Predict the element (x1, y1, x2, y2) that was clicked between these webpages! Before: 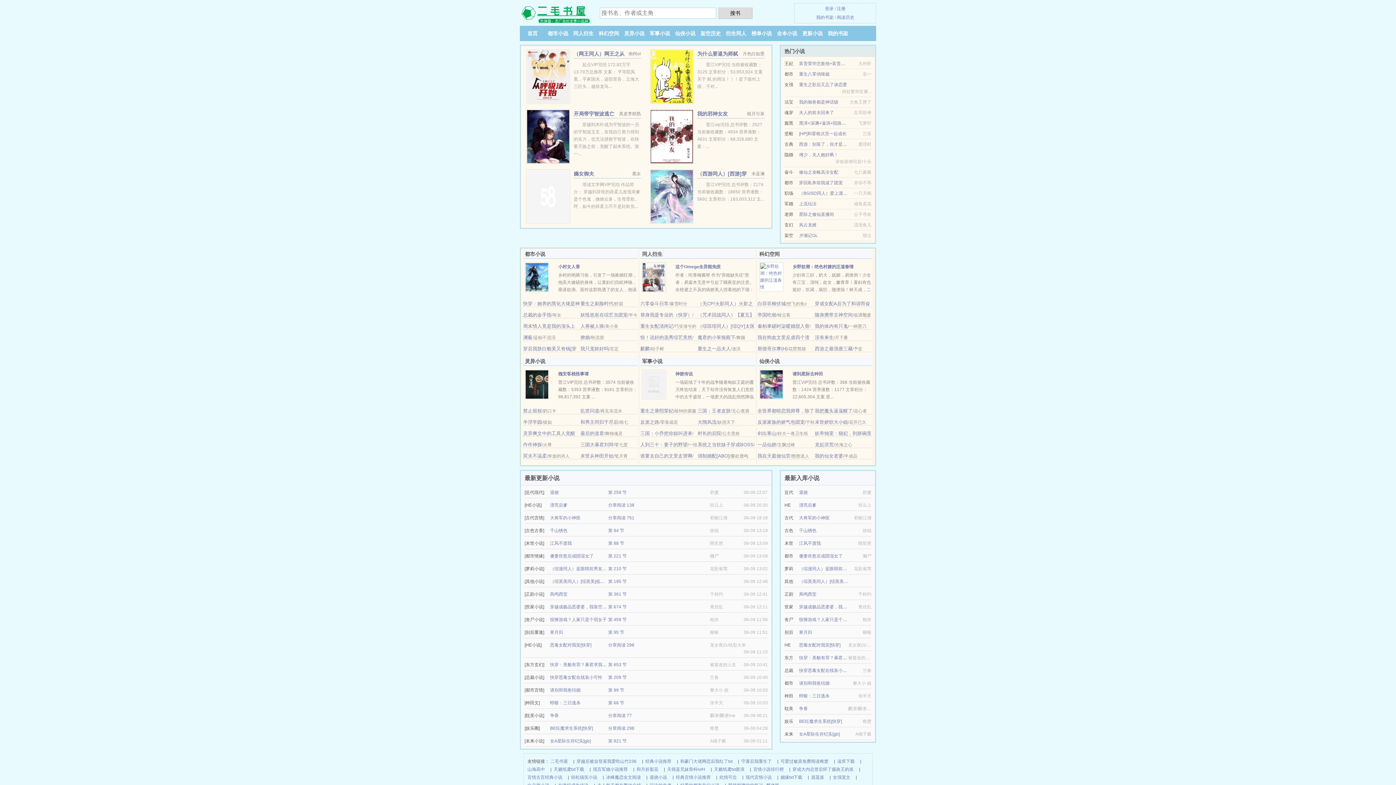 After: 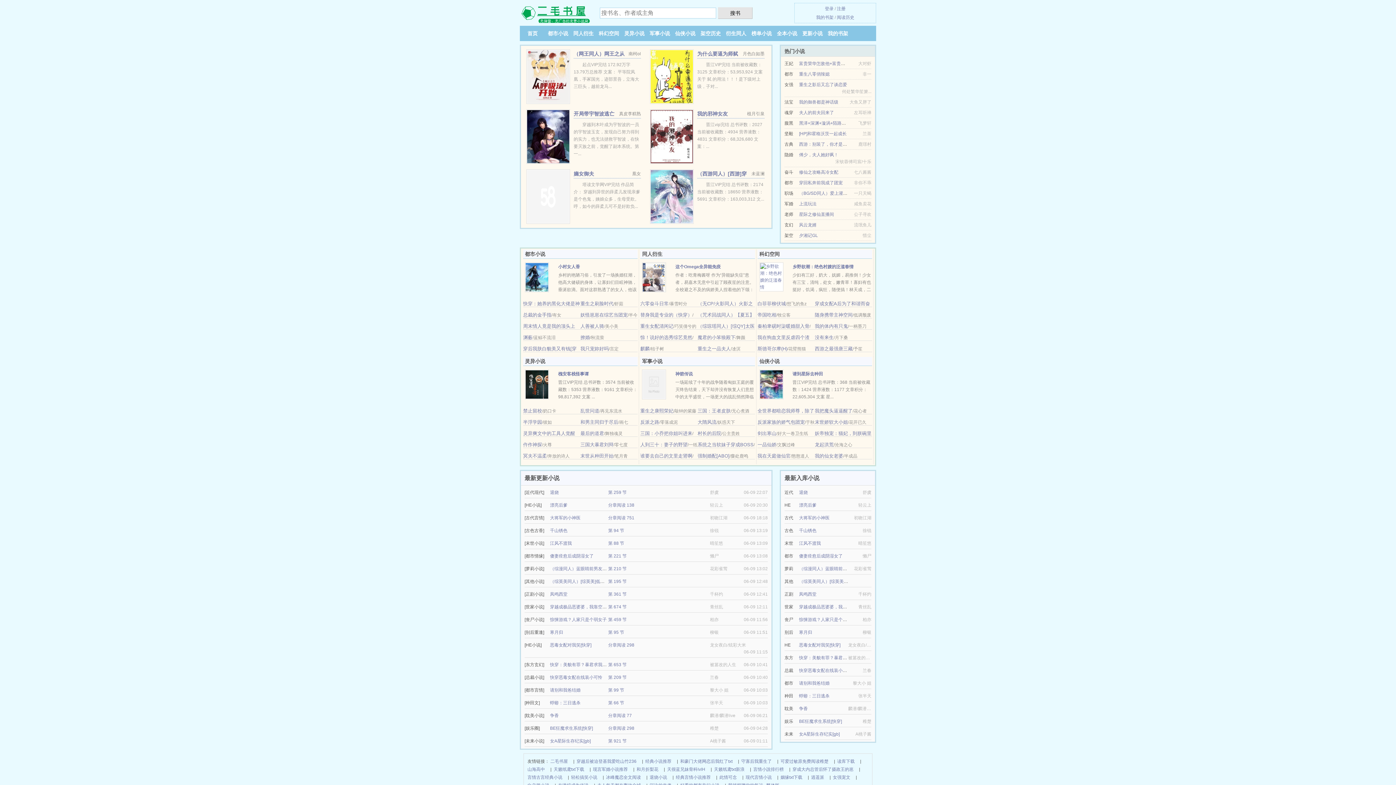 Action: label: 搜书 bbox: (718, 7, 752, 18)